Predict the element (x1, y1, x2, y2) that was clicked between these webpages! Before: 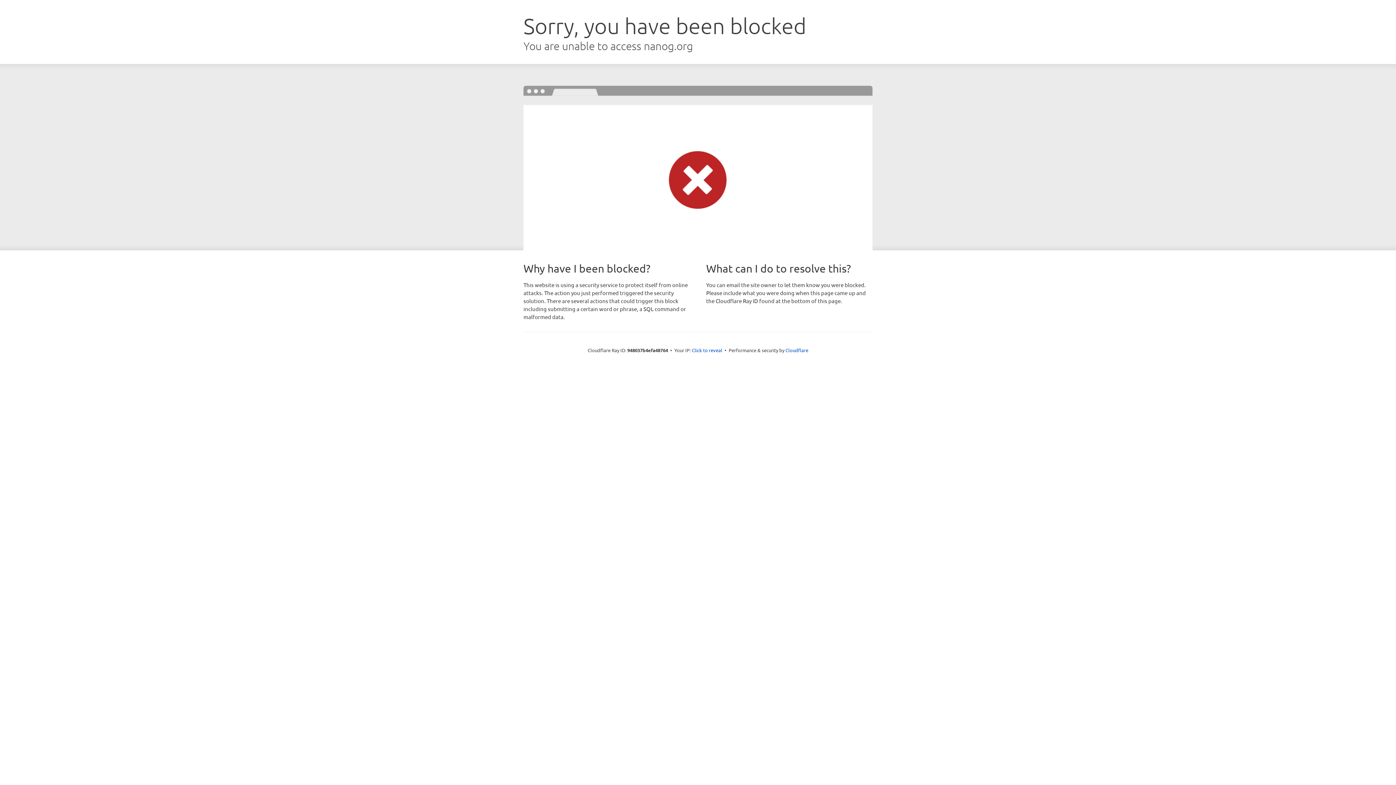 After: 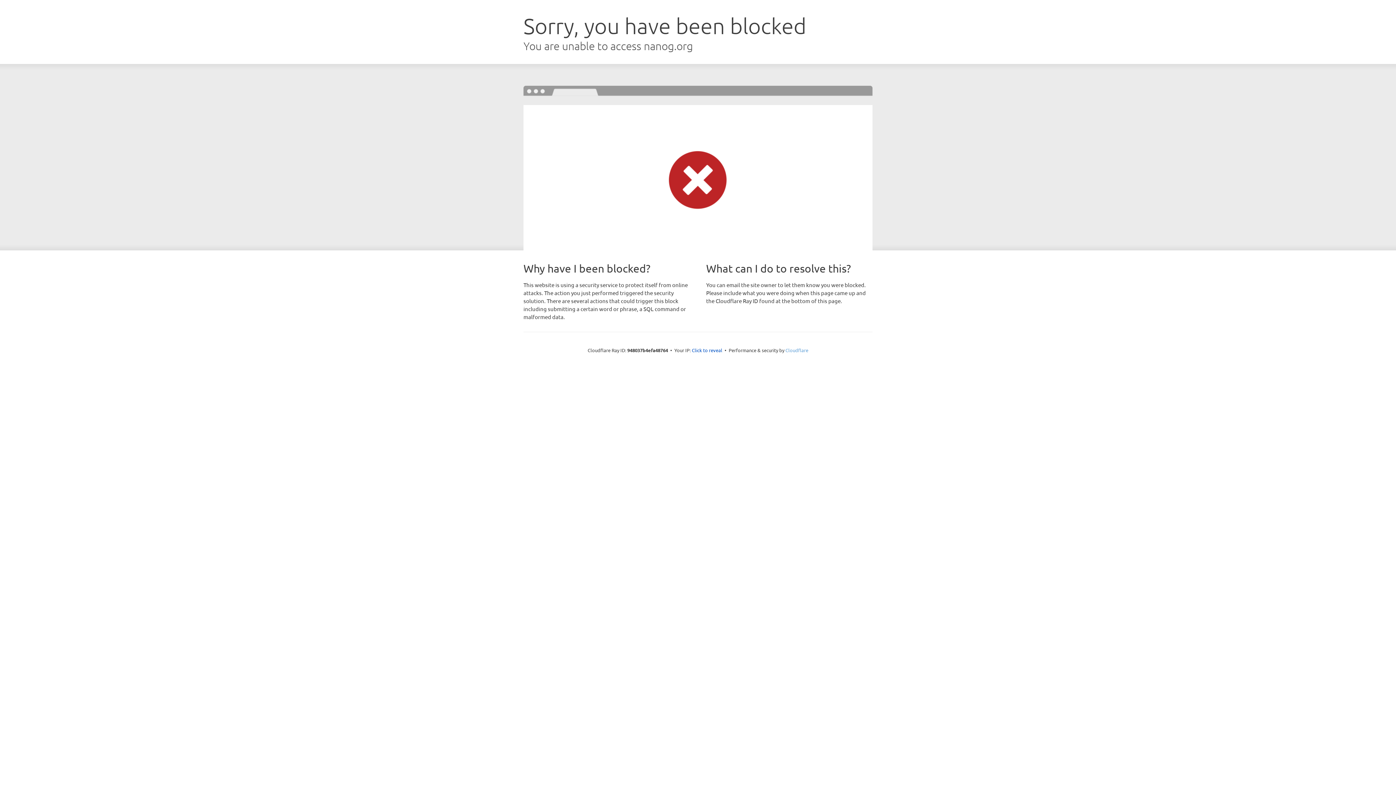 Action: bbox: (785, 347, 808, 353) label: Cloudflare